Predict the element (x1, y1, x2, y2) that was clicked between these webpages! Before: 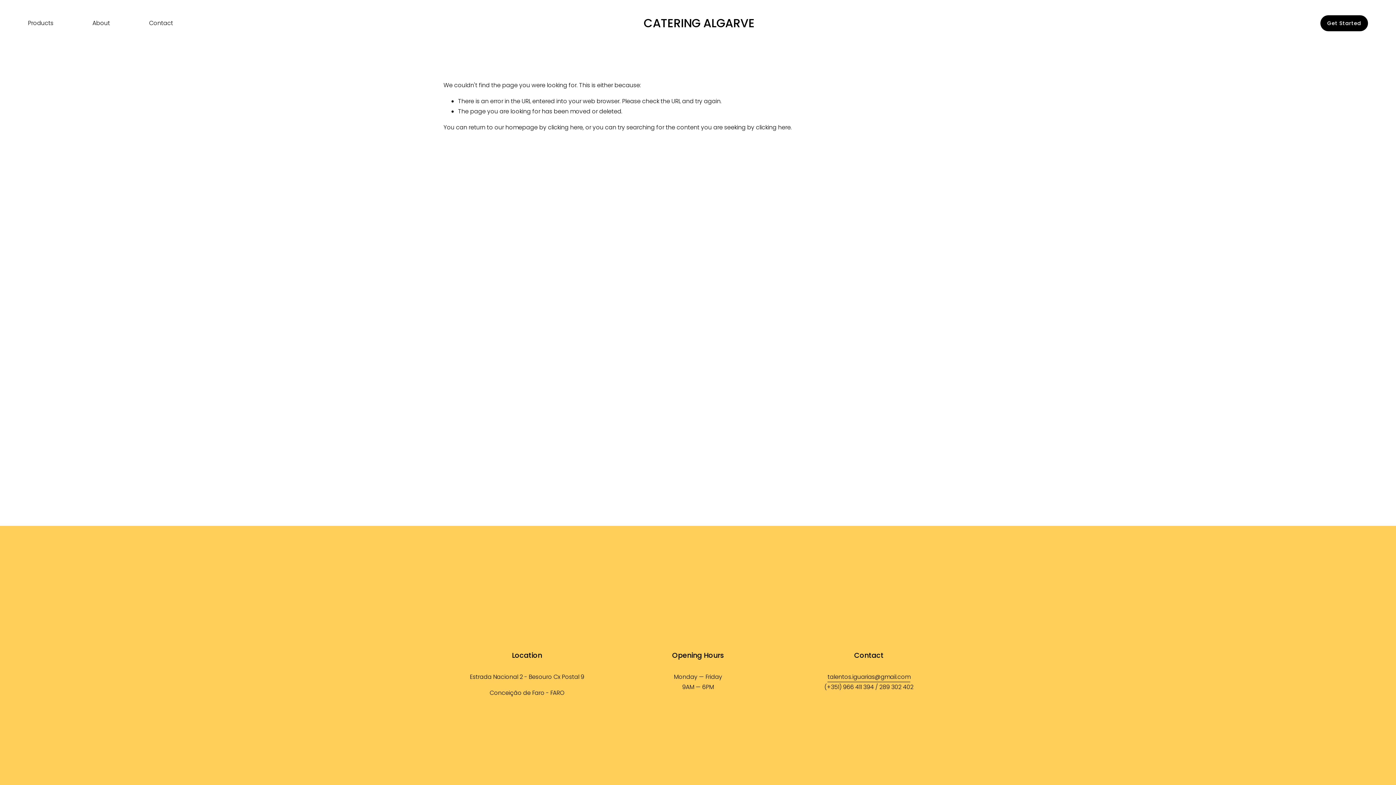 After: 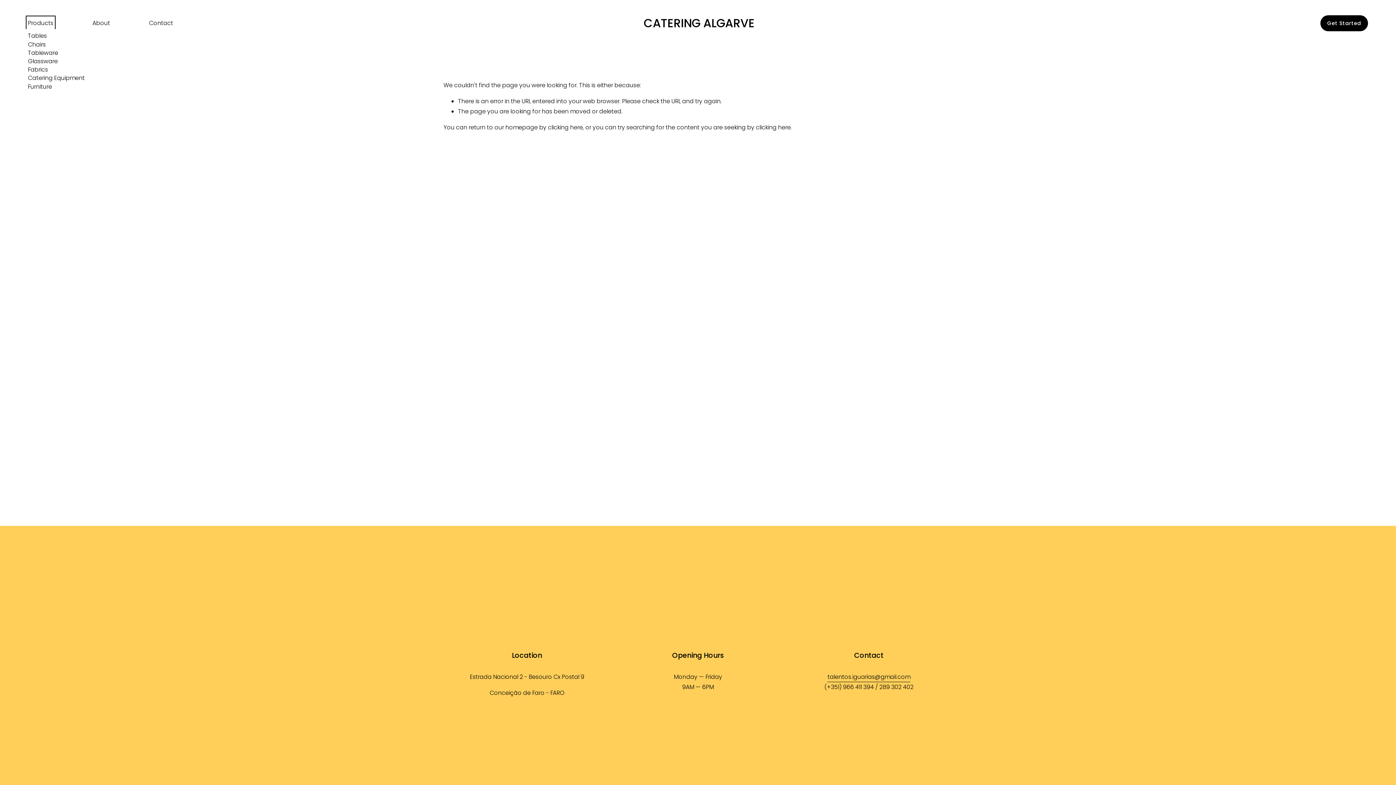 Action: bbox: (27, 17, 53, 29) label: folder dropdown